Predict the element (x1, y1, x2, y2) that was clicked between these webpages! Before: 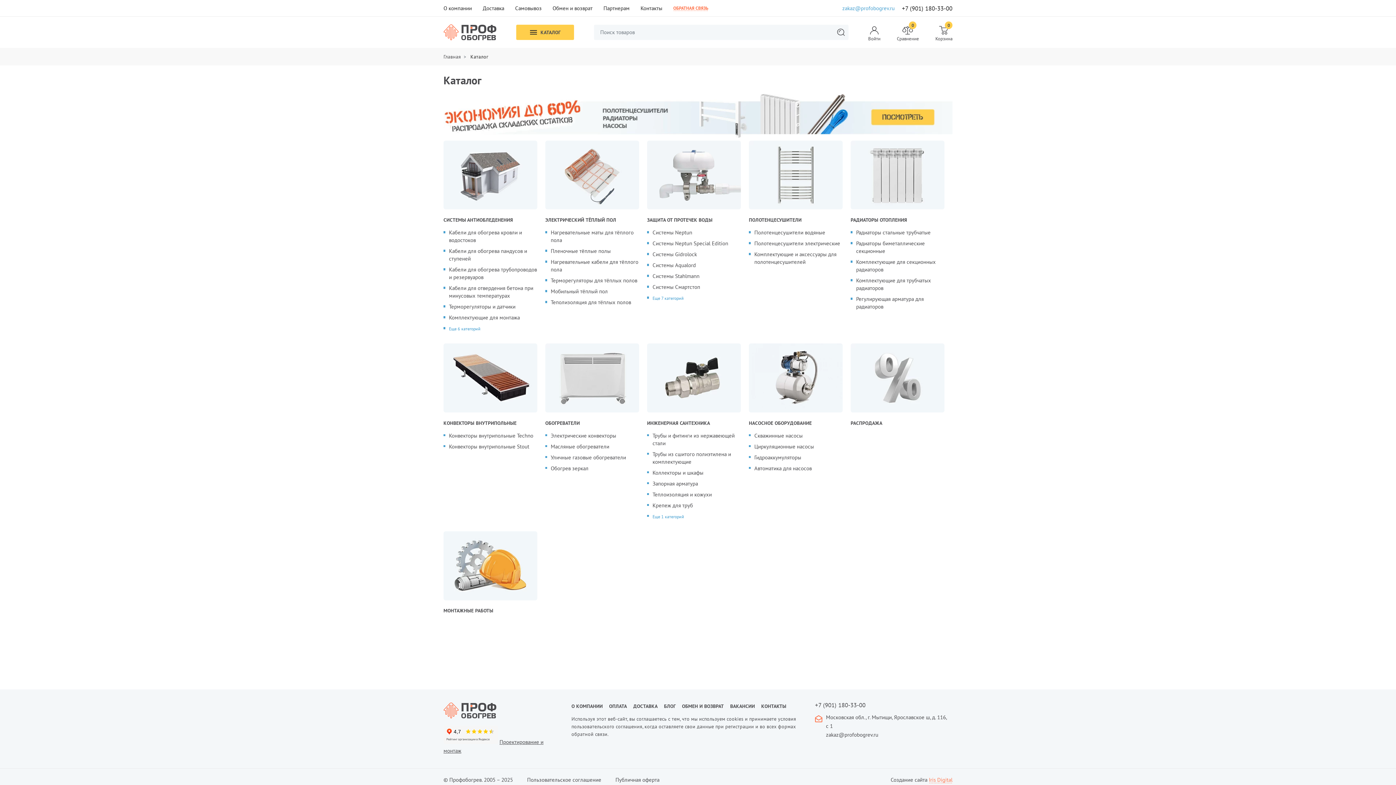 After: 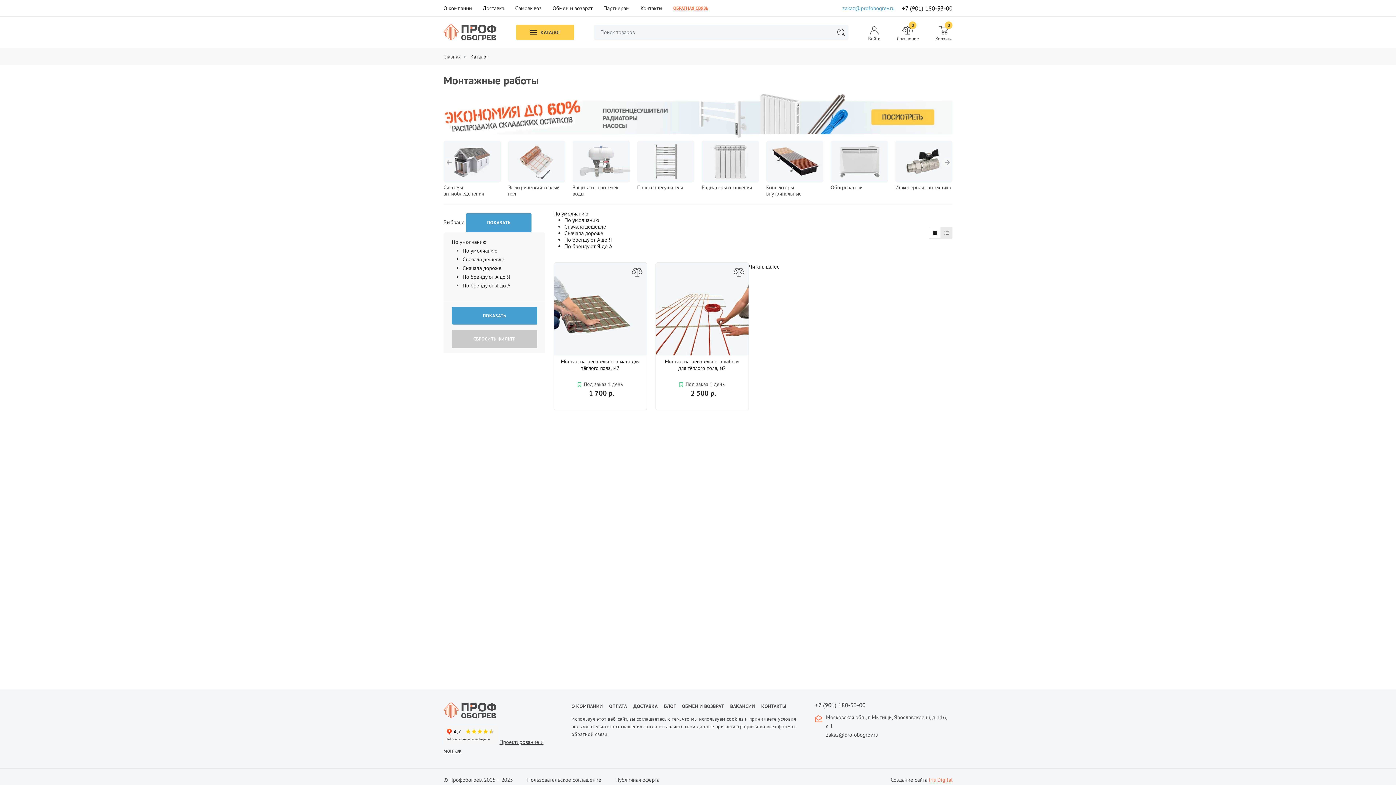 Action: label: МОНТАЖНЫЕ РАБОТЫ bbox: (443, 531, 537, 614)